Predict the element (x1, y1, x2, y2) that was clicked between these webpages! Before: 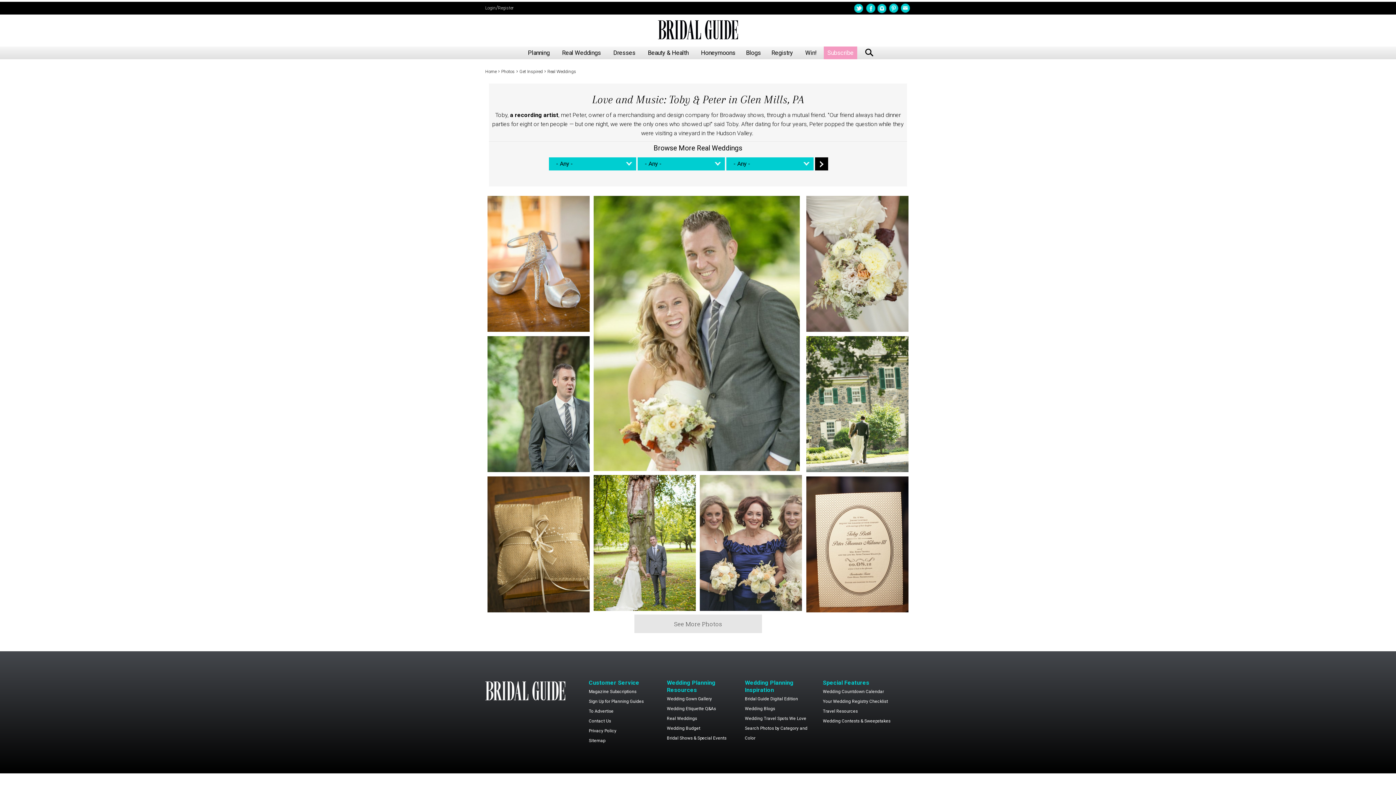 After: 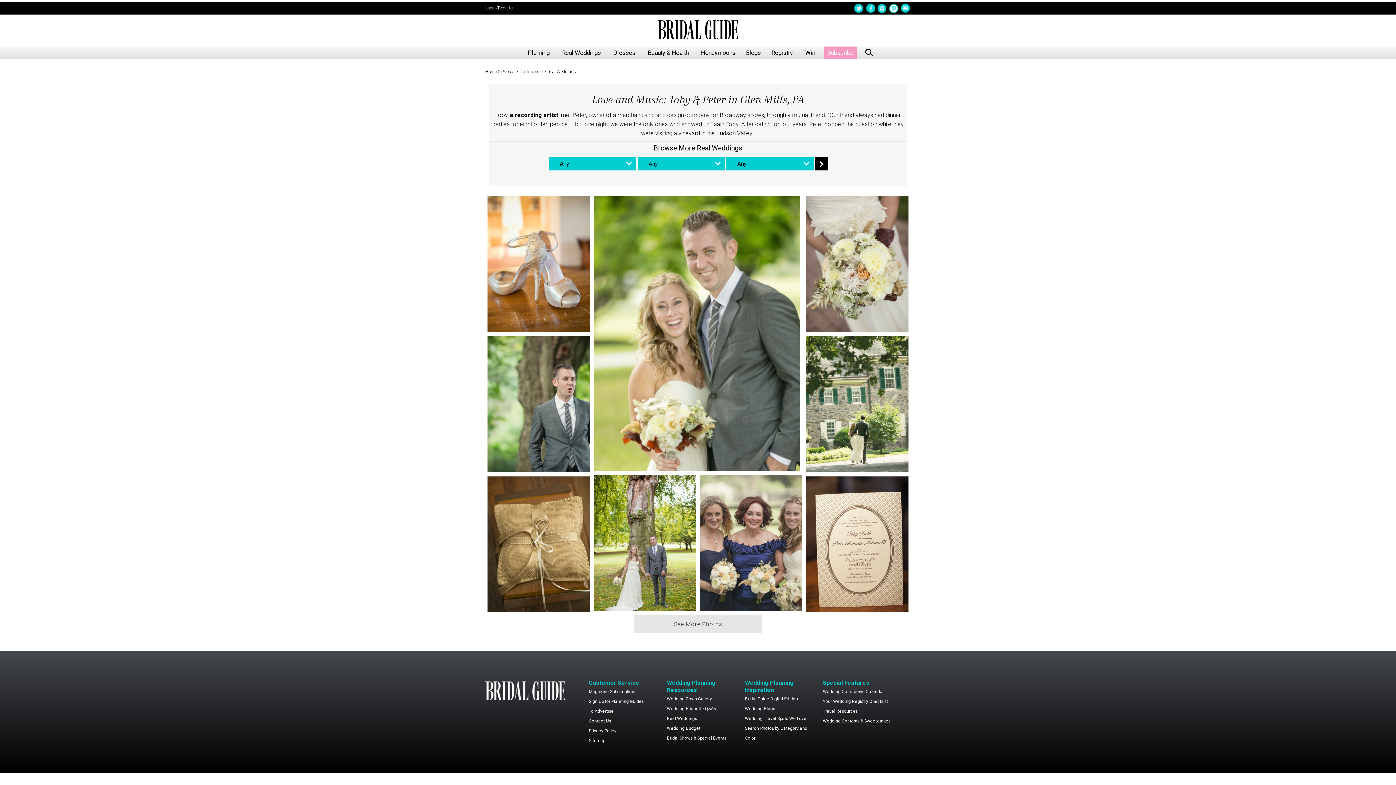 Action: bbox: (889, 3, 899, 13)